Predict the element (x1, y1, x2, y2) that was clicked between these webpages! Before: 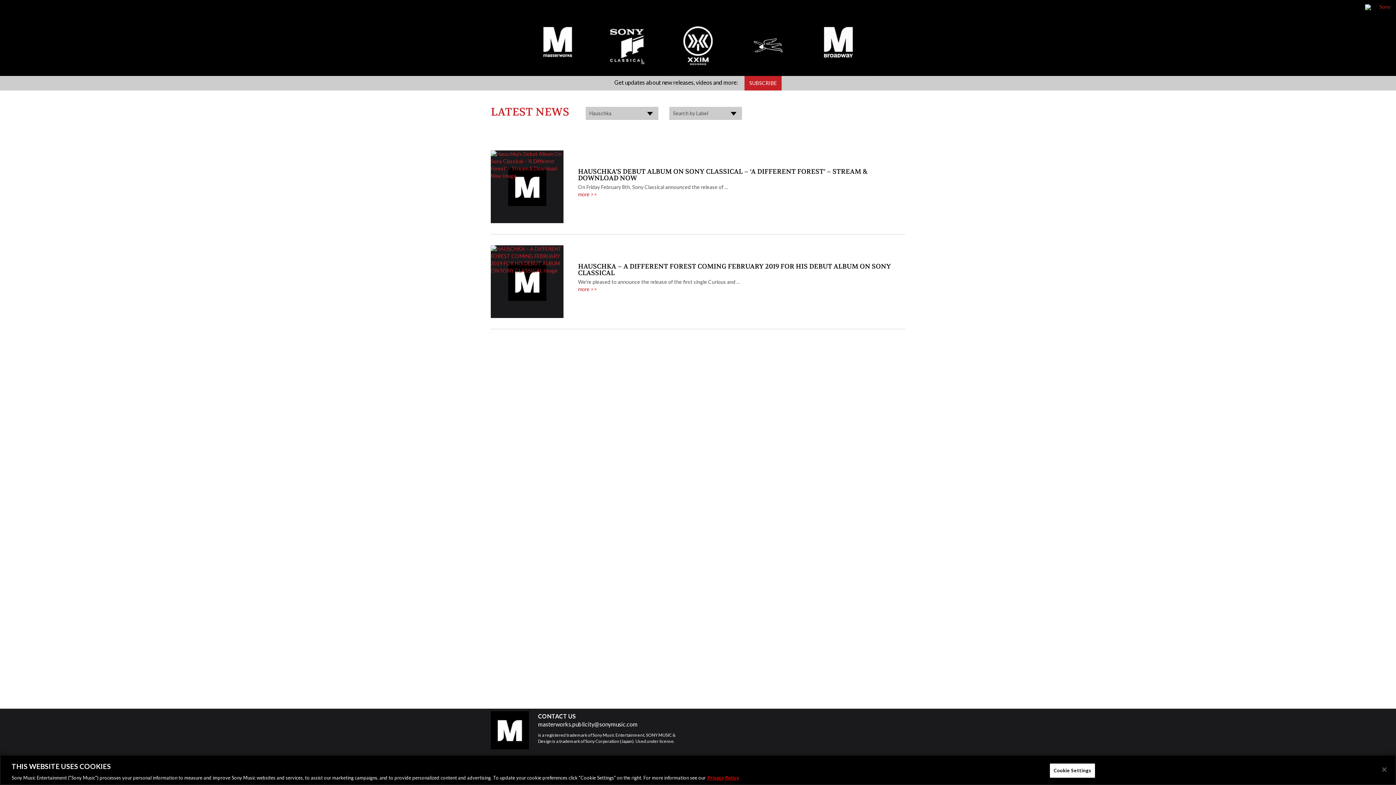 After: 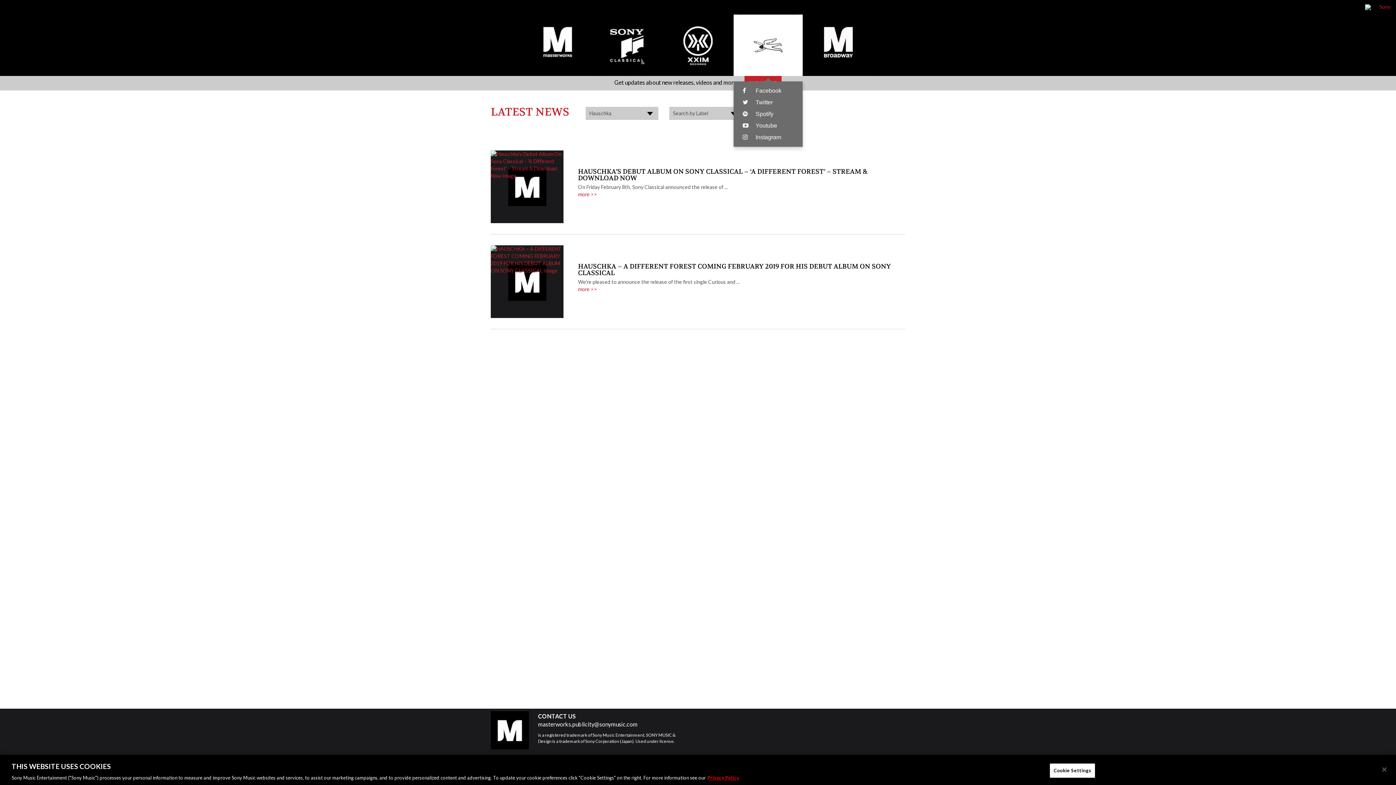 Action: bbox: (733, 14, 802, 76) label: Milan Records